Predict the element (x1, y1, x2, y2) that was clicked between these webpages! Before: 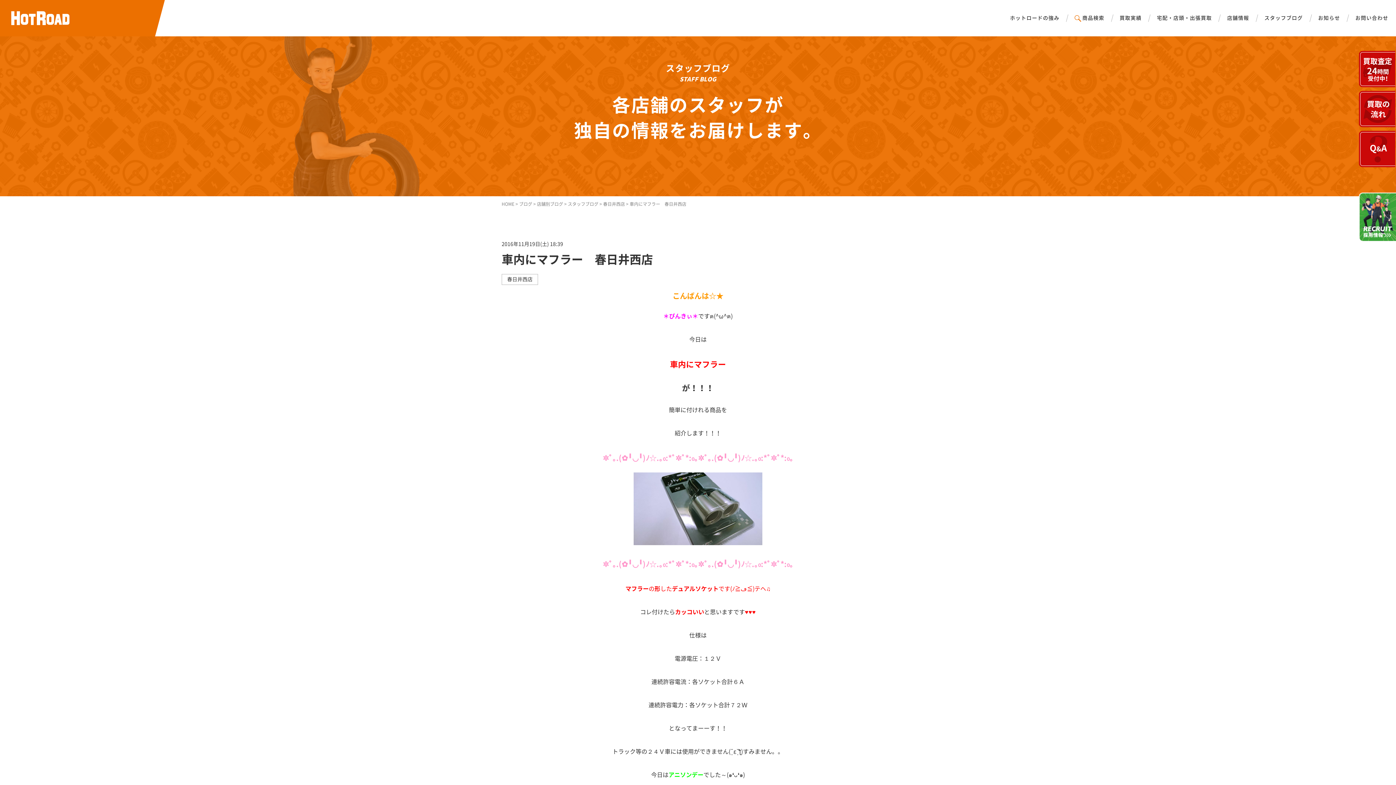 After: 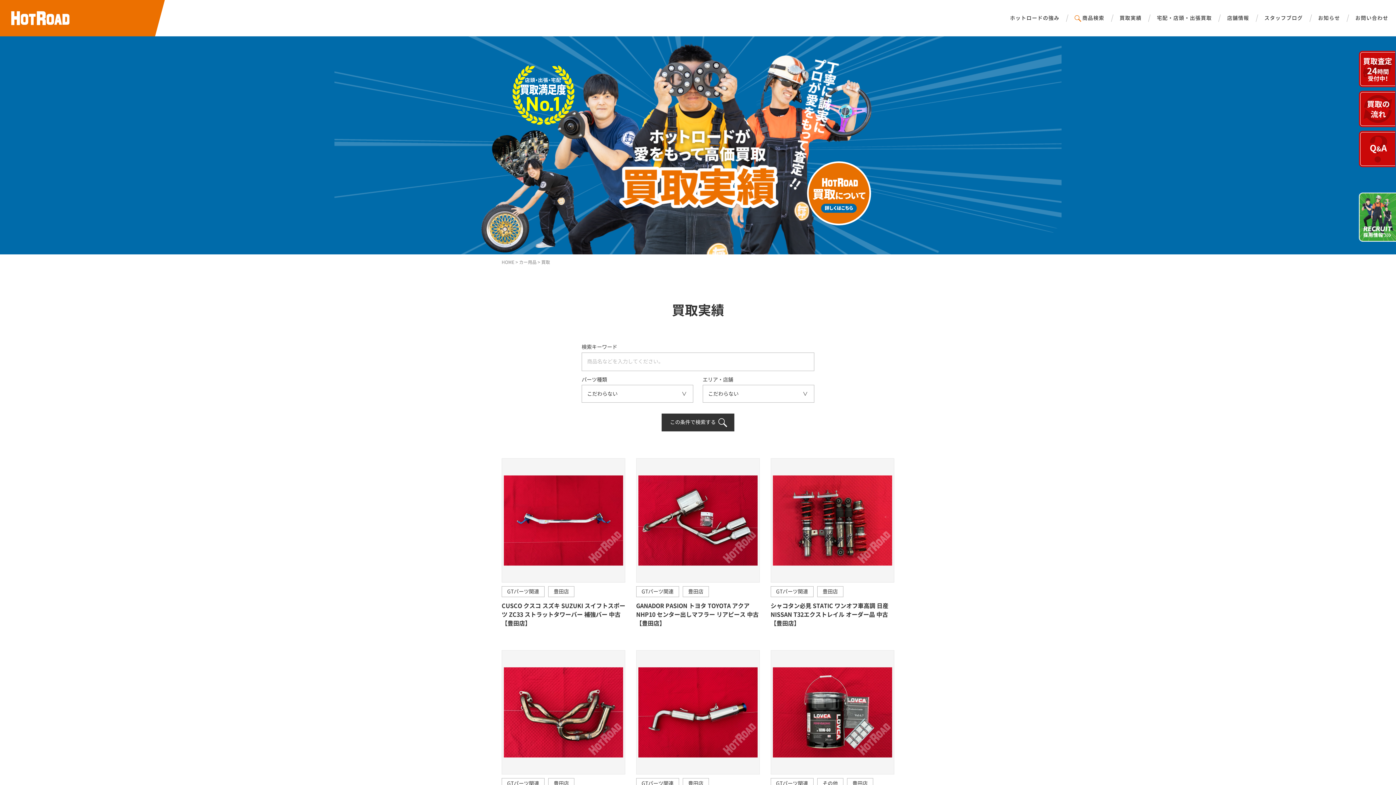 Action: label: 買取実績 bbox: (1112, 0, 1149, 36)